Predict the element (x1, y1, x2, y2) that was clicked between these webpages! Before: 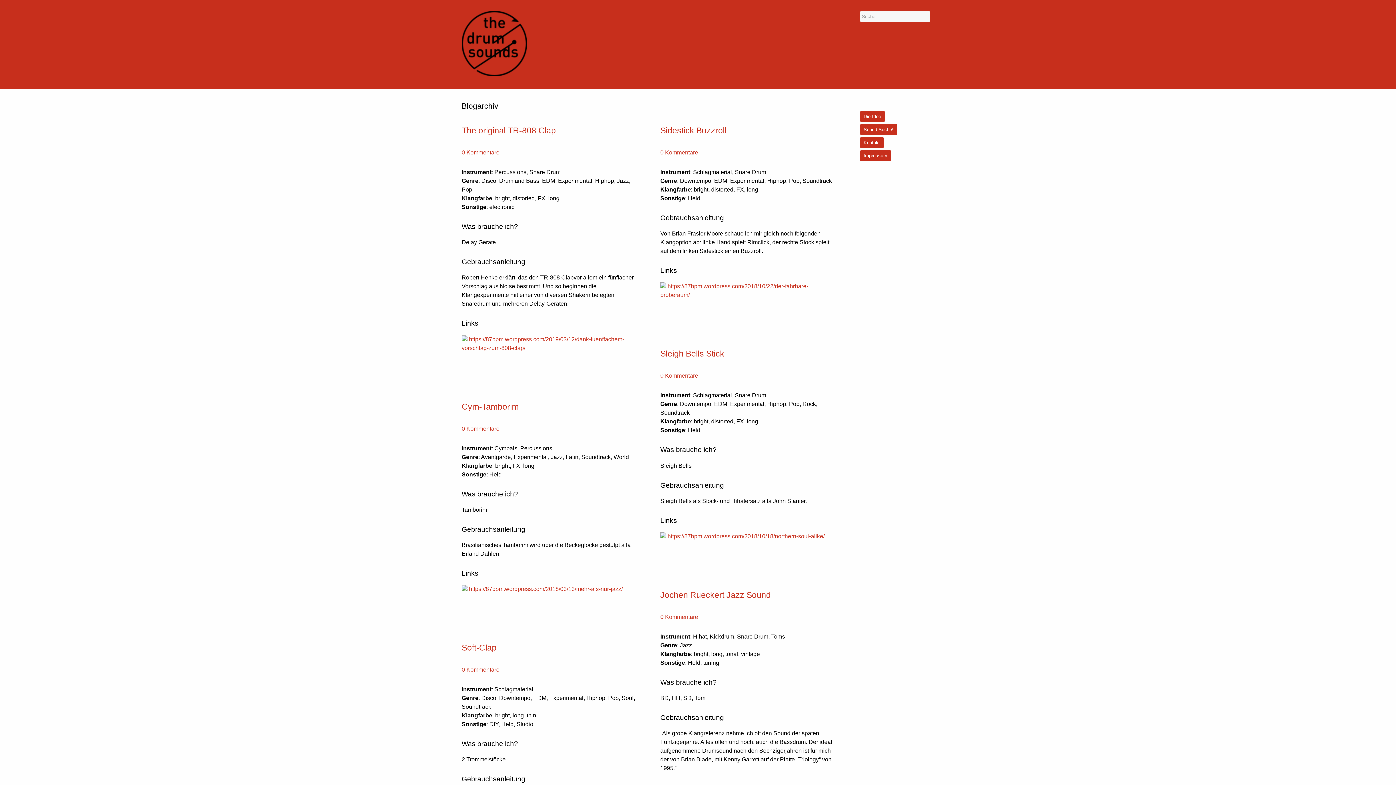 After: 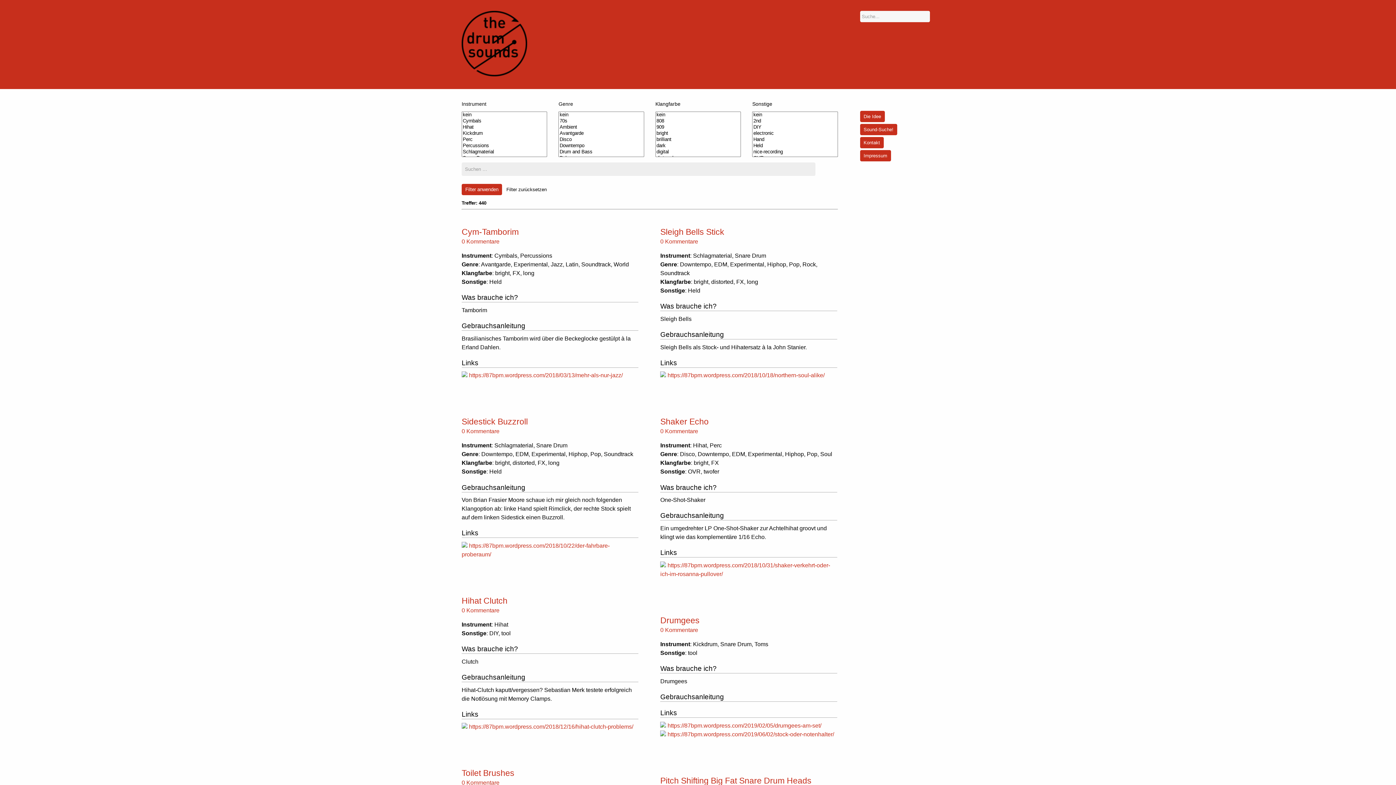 Action: bbox: (860, 124, 897, 135) label: Sound-Suche!